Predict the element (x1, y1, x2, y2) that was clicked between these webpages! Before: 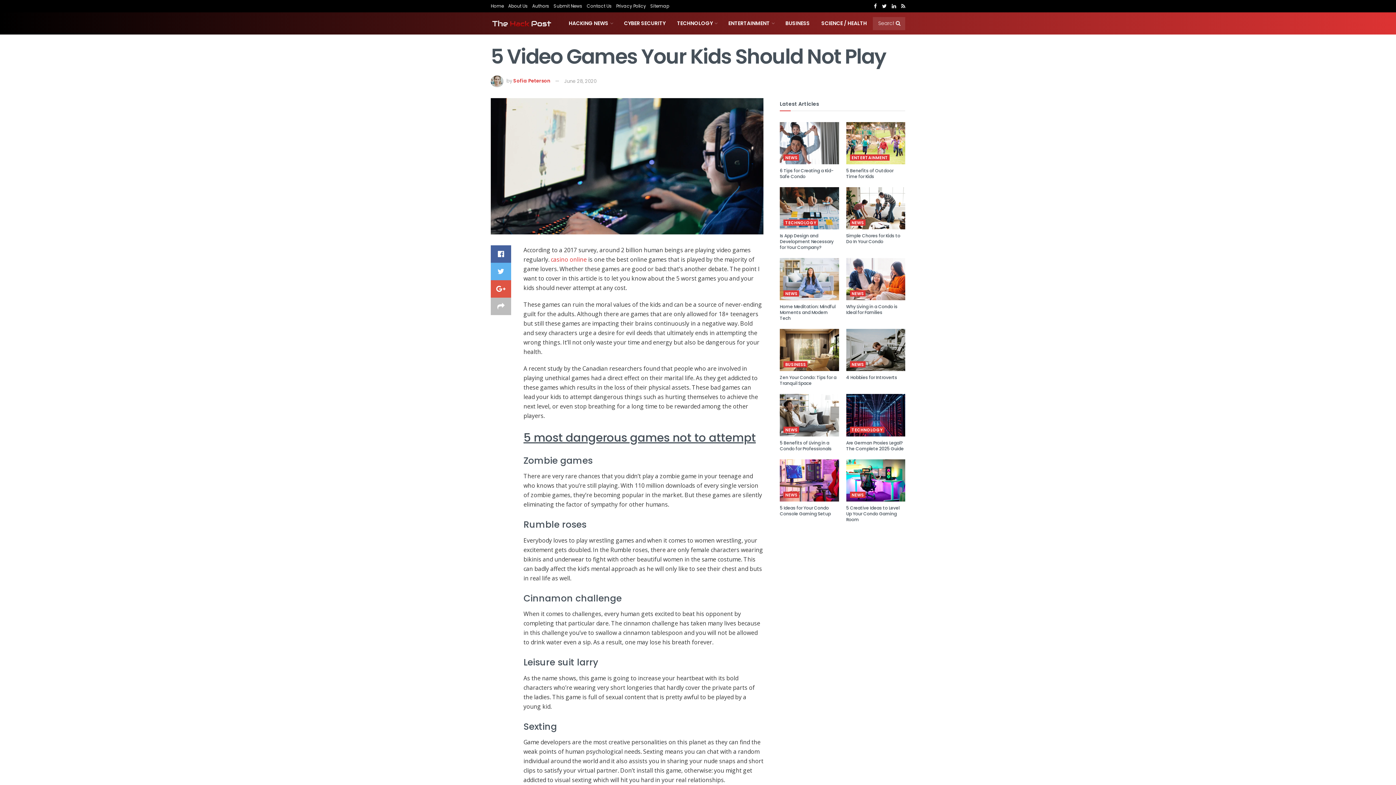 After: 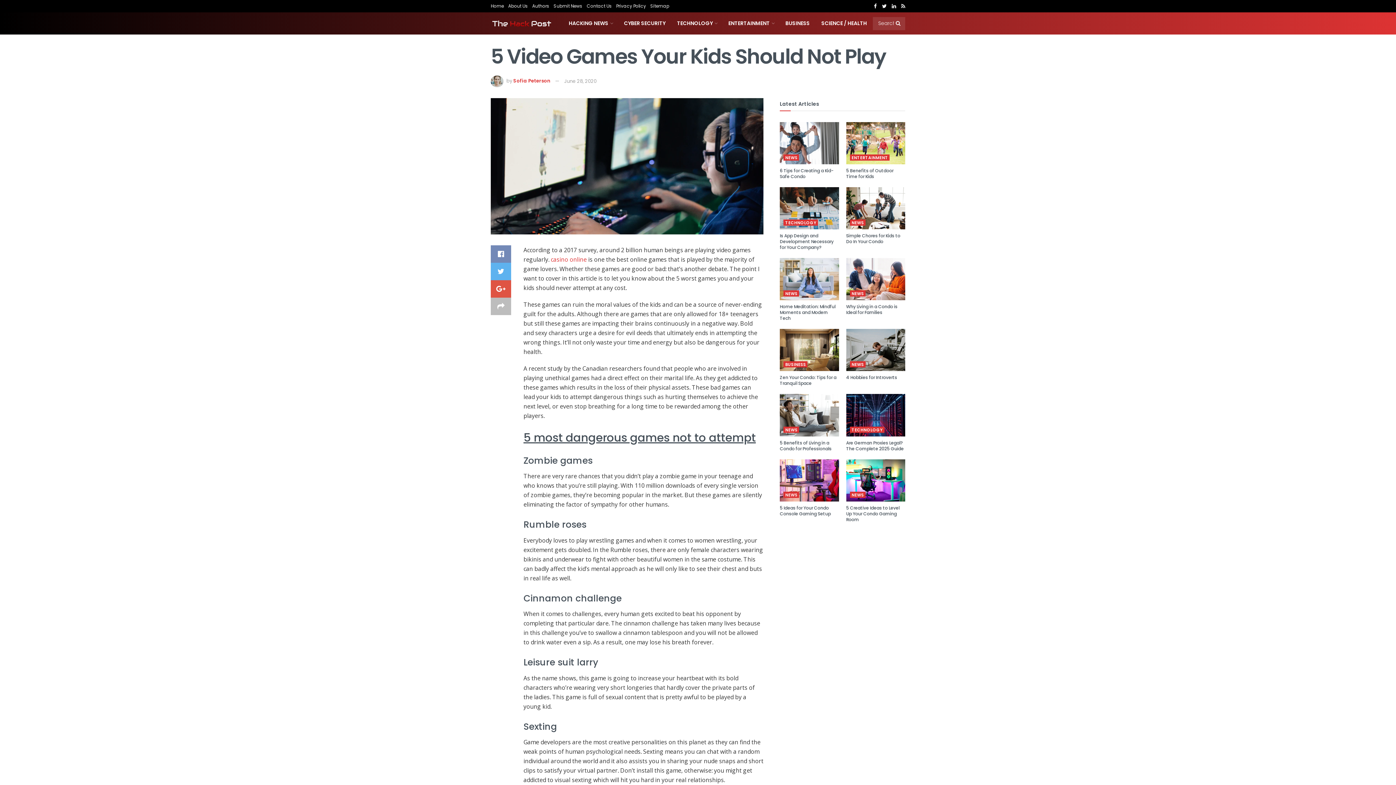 Action: bbox: (490, 245, 511, 262)